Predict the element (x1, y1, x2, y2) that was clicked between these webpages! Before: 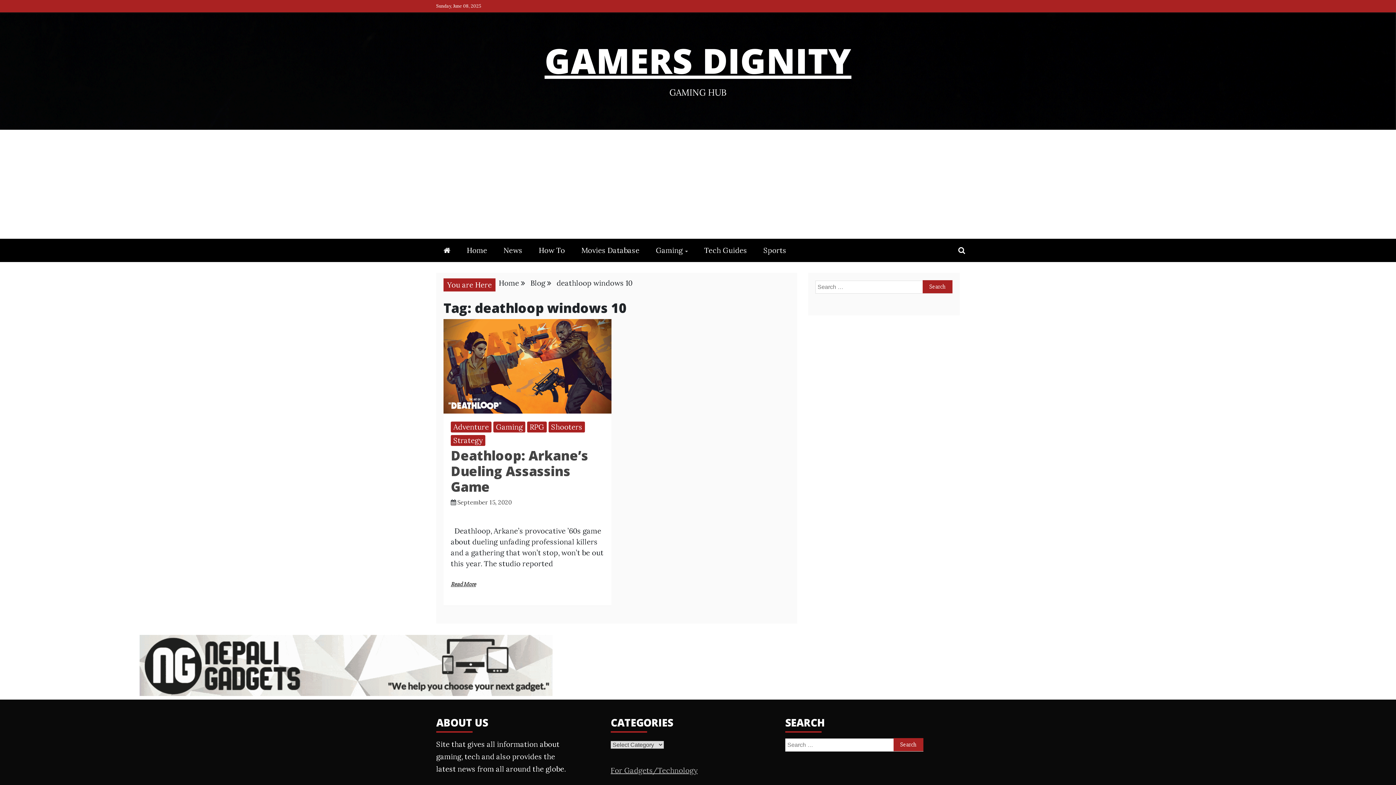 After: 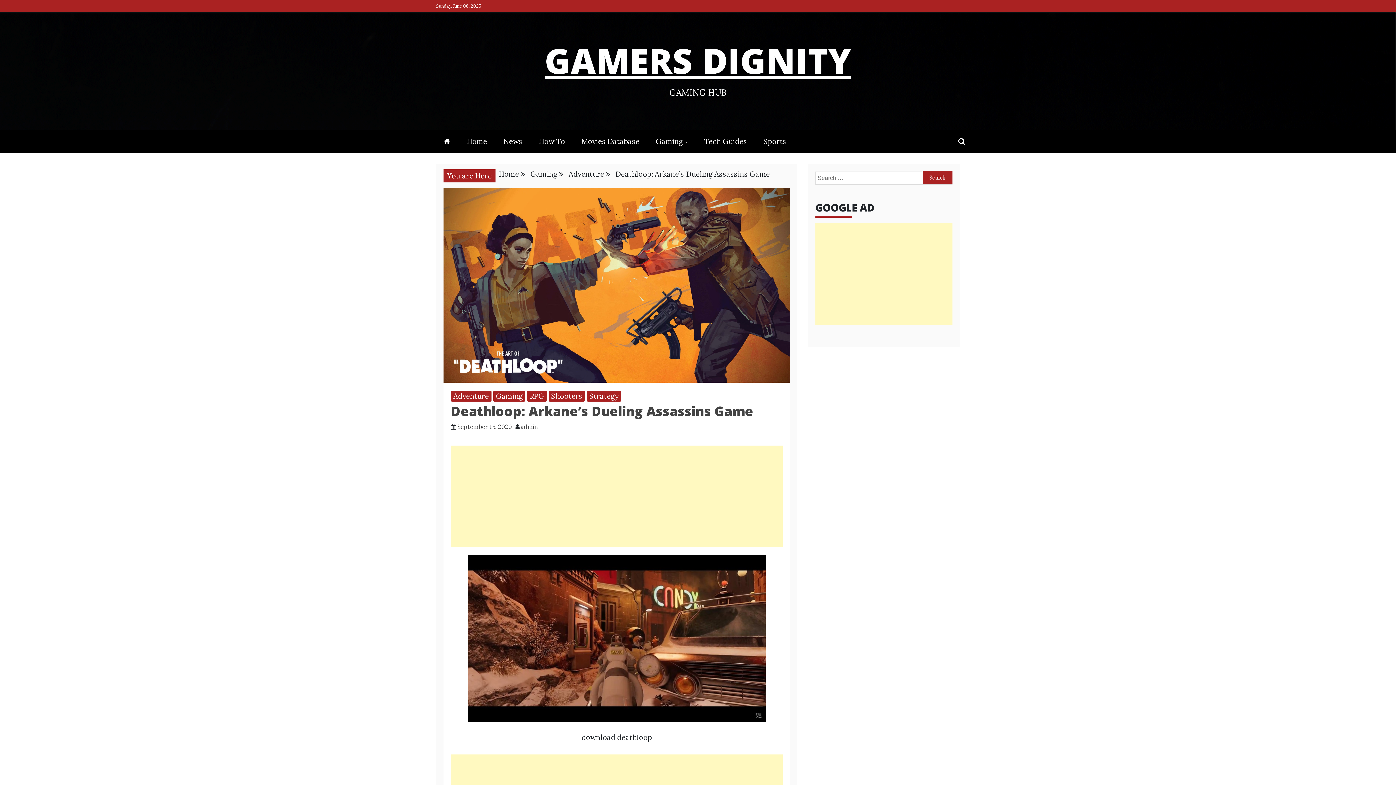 Action: label: Read More bbox: (450, 580, 476, 588)